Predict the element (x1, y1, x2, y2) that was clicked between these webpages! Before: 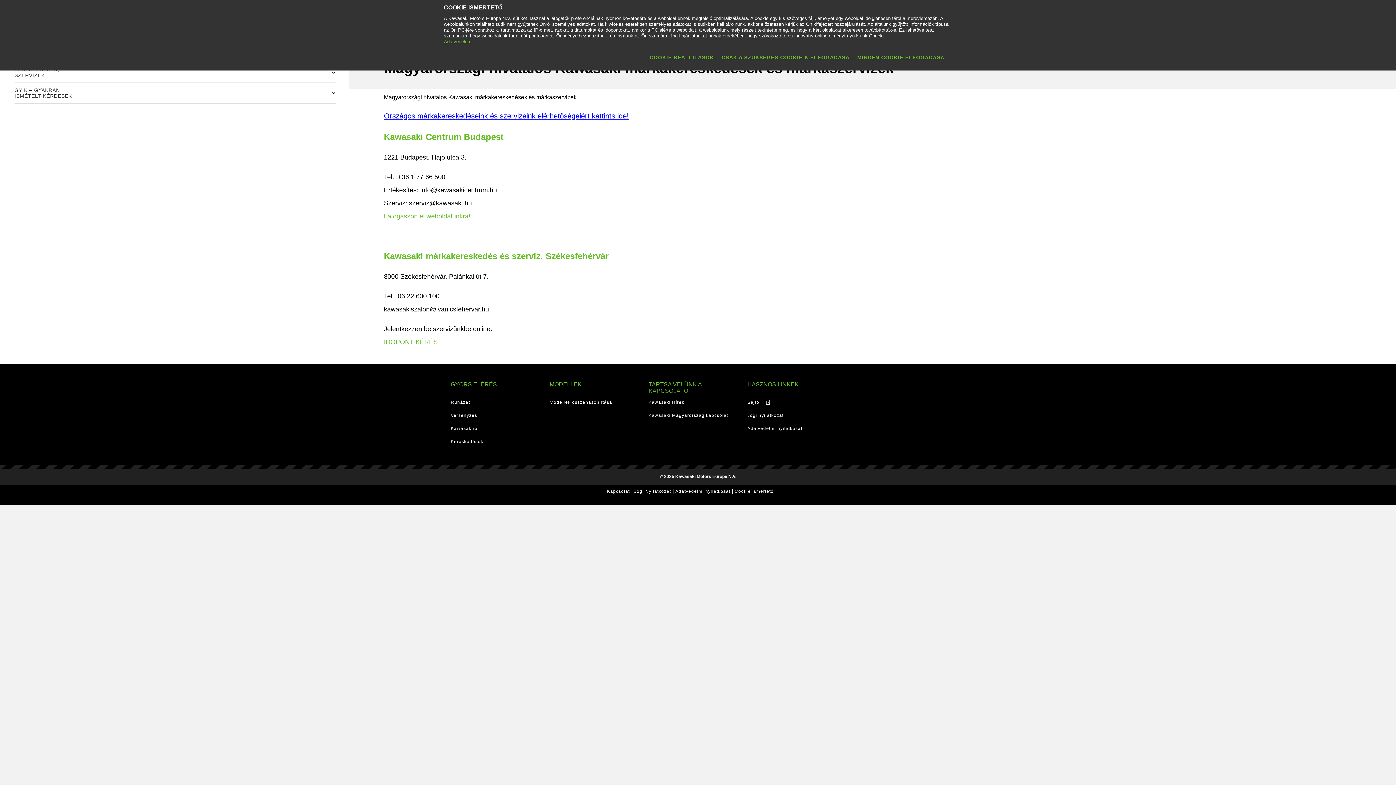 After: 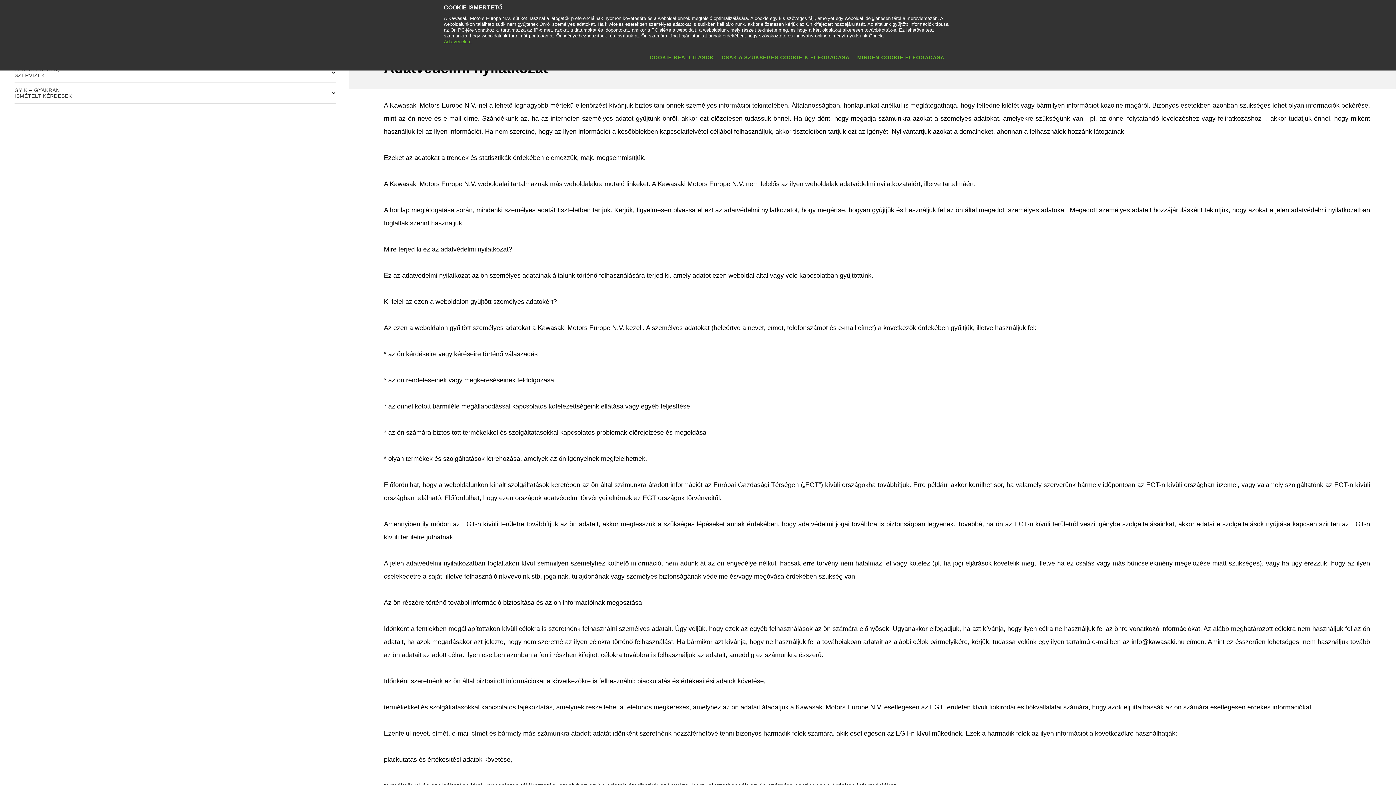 Action: bbox: (444, 38, 471, 44) label: Adatvédelem